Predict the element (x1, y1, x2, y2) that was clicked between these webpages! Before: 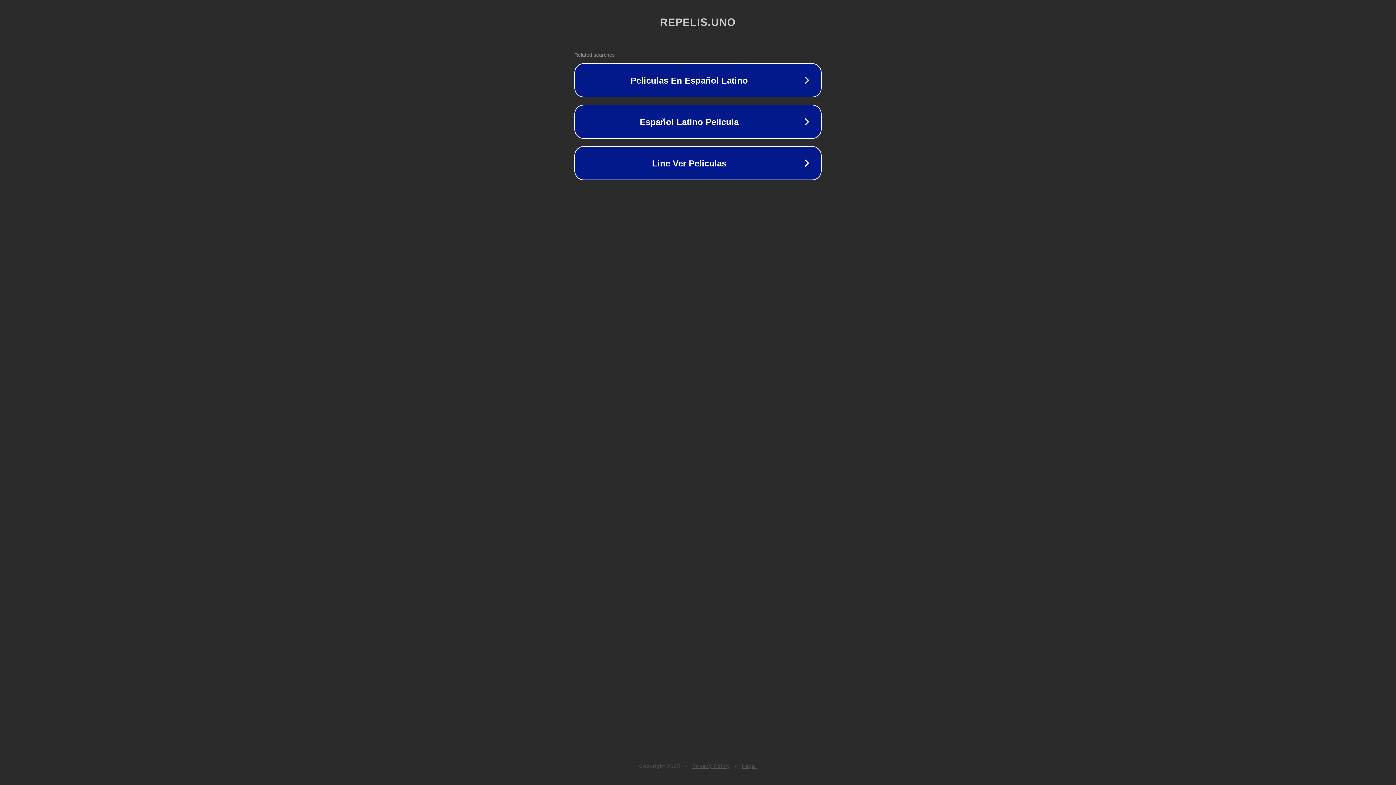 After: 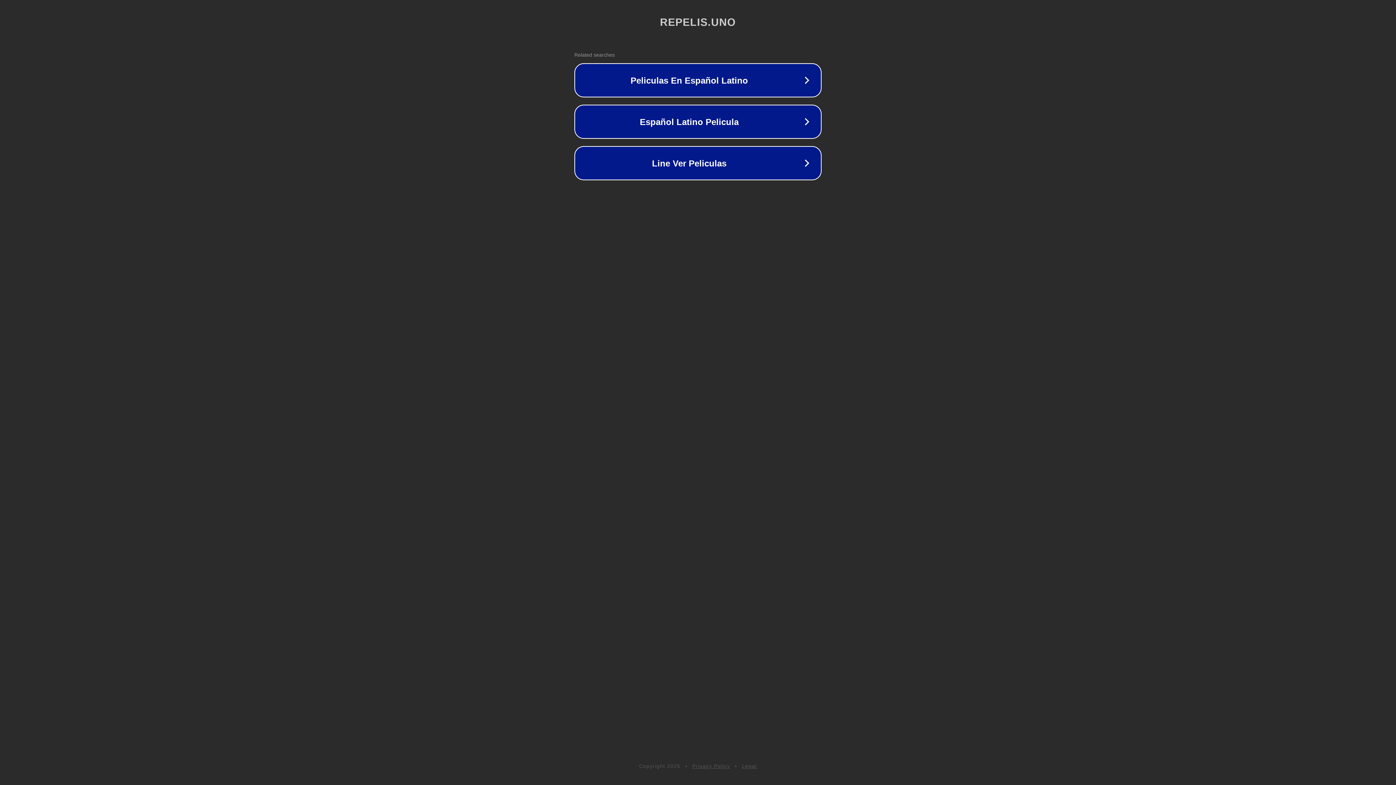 Action: bbox: (692, 763, 730, 769) label: Privacy Policy